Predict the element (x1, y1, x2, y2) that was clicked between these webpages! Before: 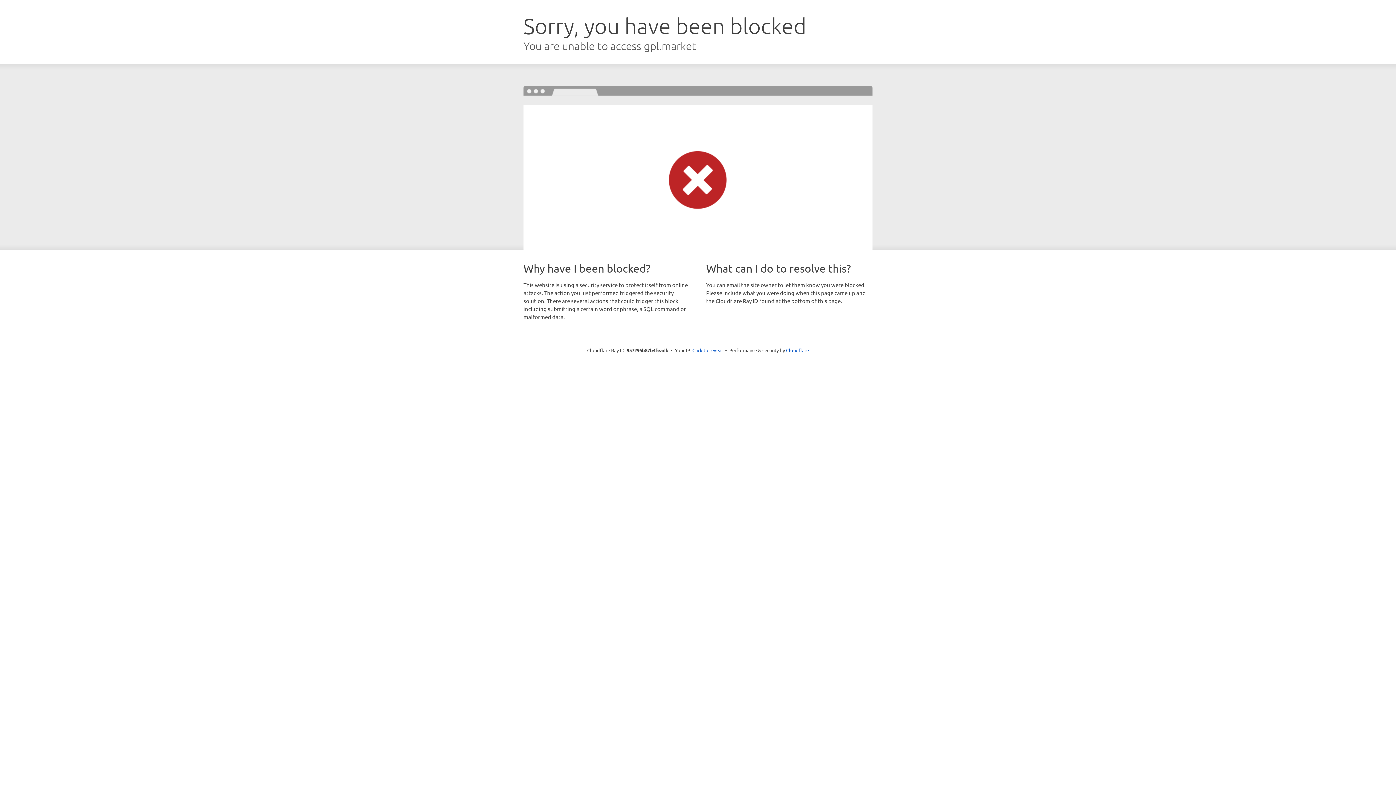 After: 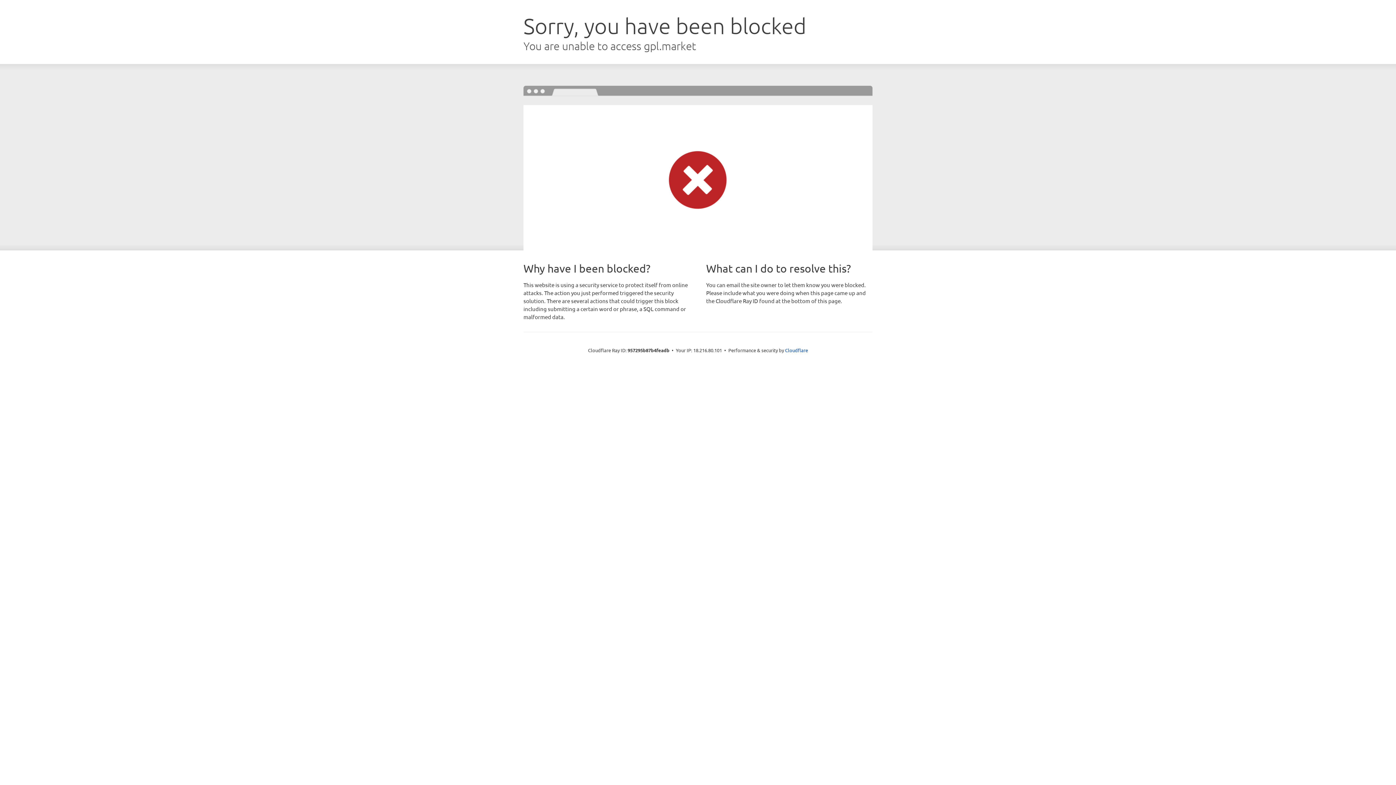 Action: bbox: (692, 346, 723, 353) label: Click to reveal